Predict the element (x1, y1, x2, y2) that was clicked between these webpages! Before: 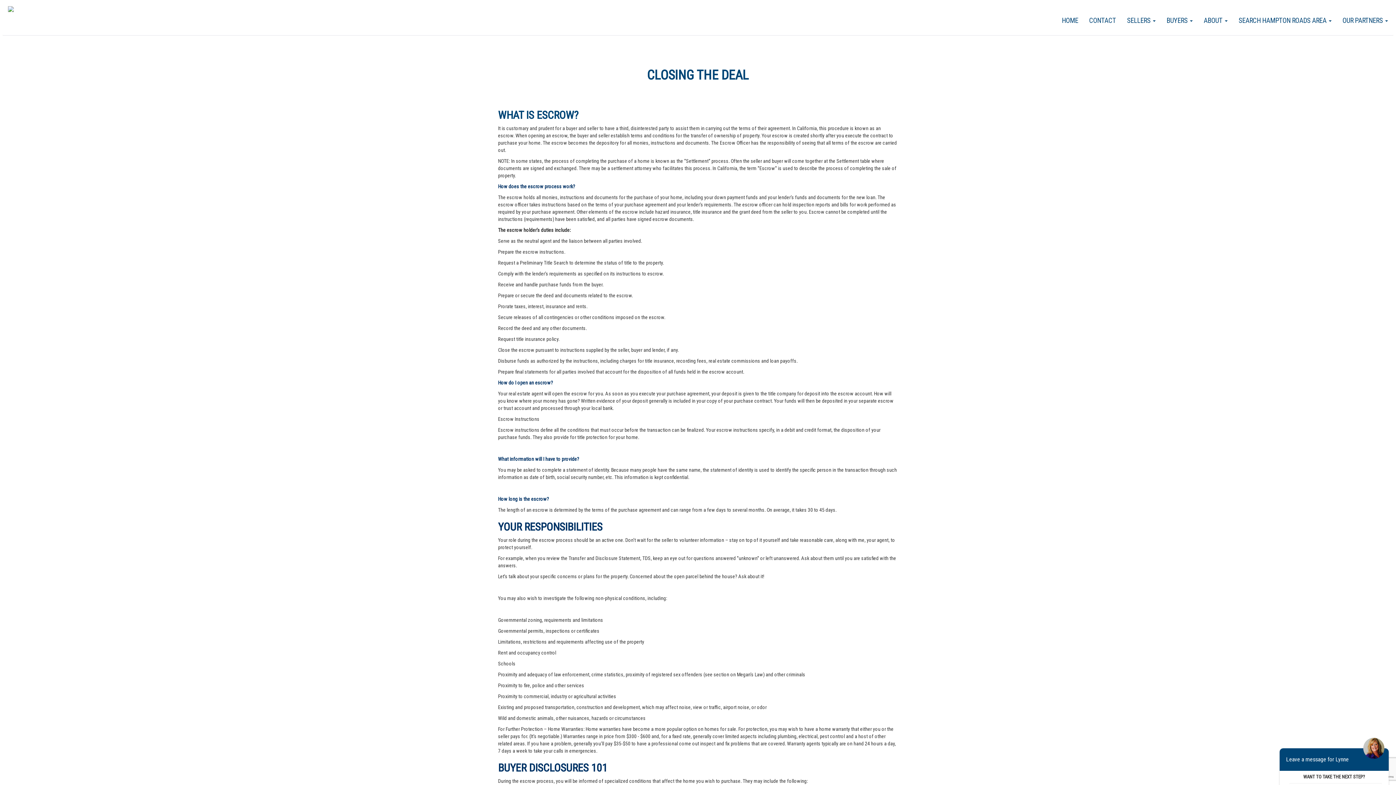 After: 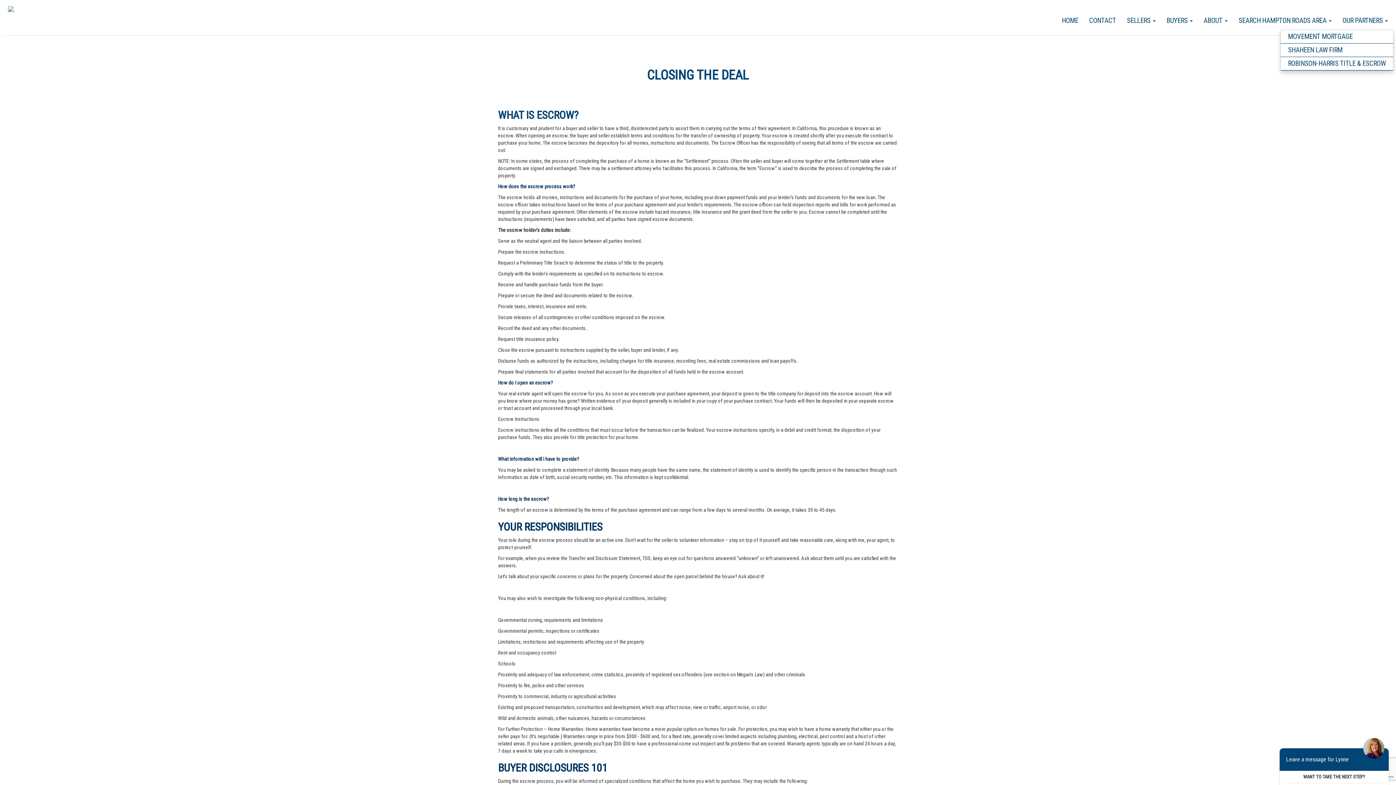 Action: label: OUR PARTNERS  bbox: (1337, 11, 1393, 29)